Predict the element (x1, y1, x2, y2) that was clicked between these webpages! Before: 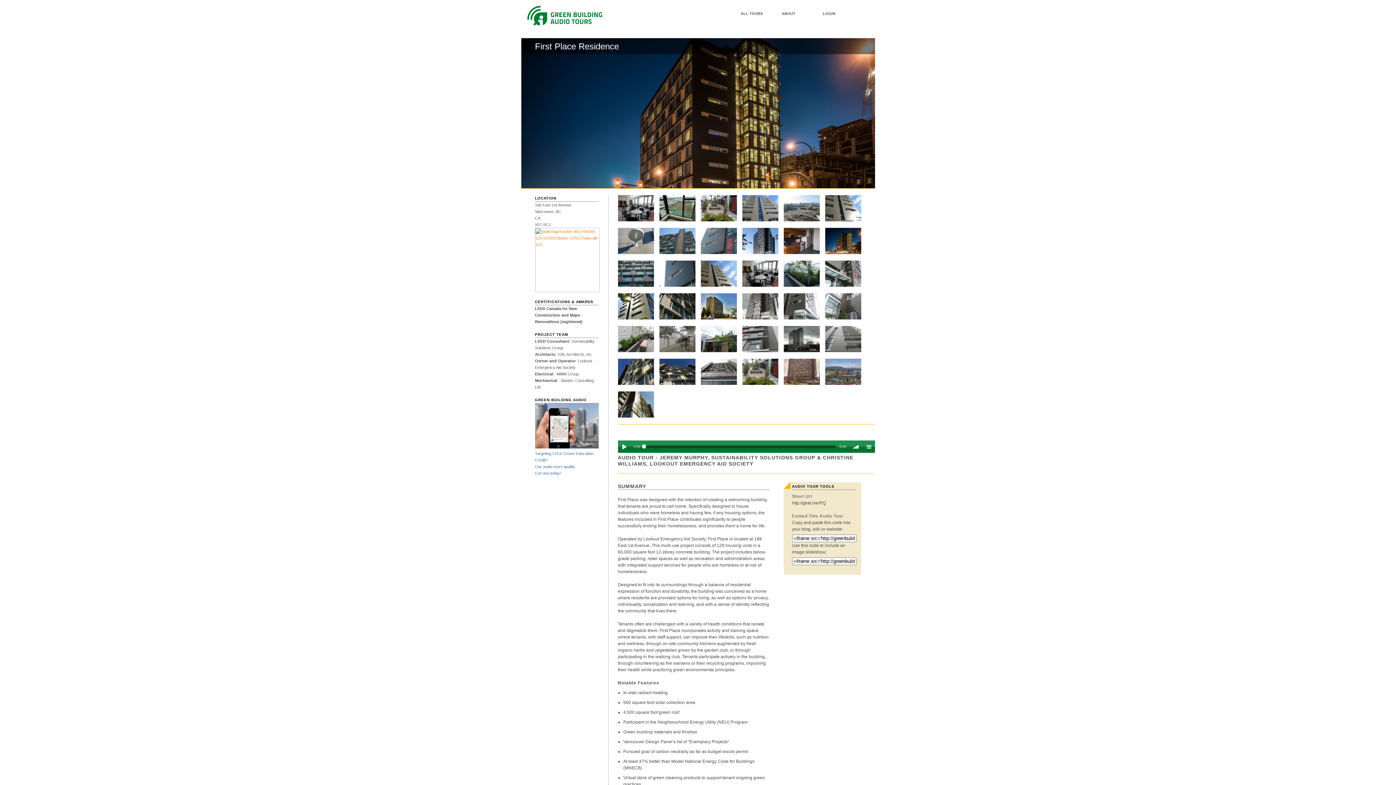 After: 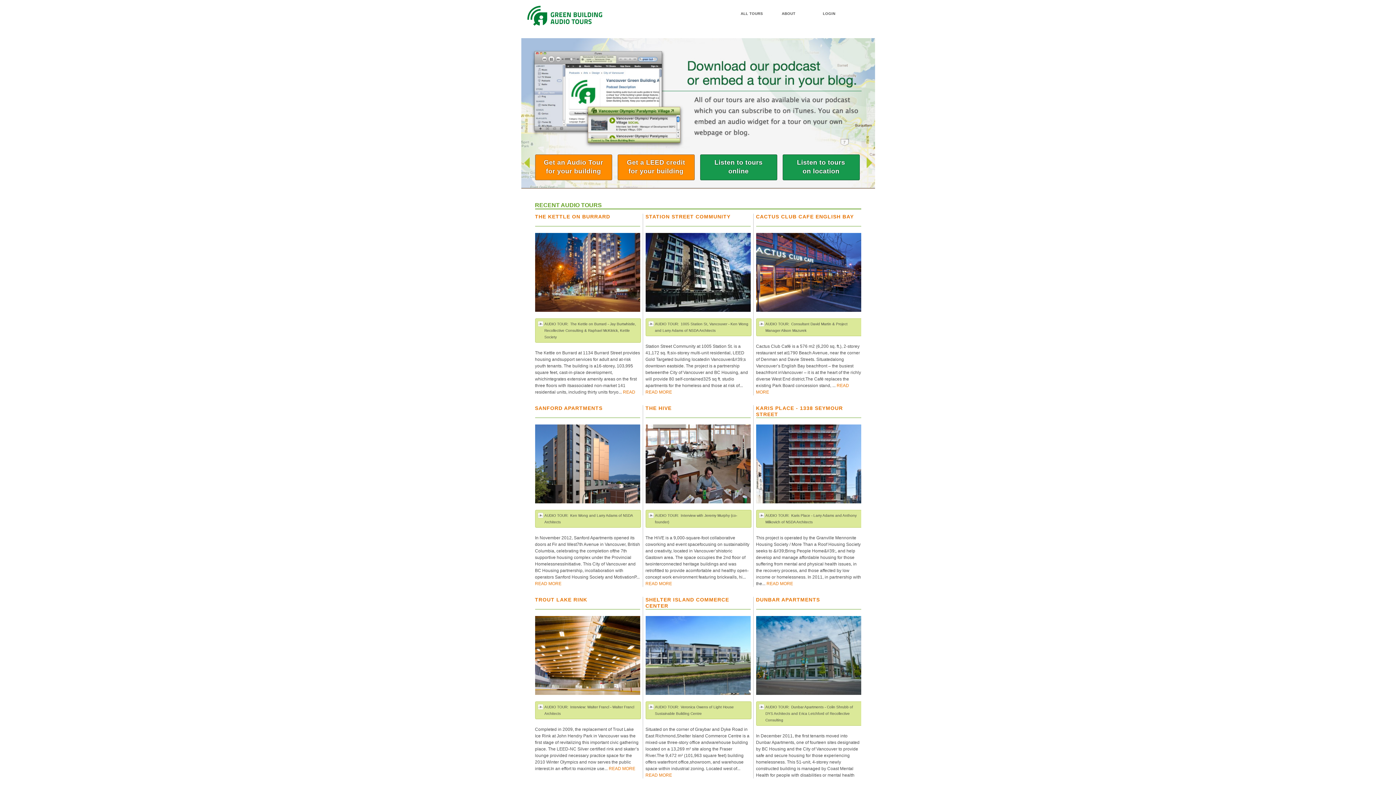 Action: bbox: (521, 32, 612, 37)